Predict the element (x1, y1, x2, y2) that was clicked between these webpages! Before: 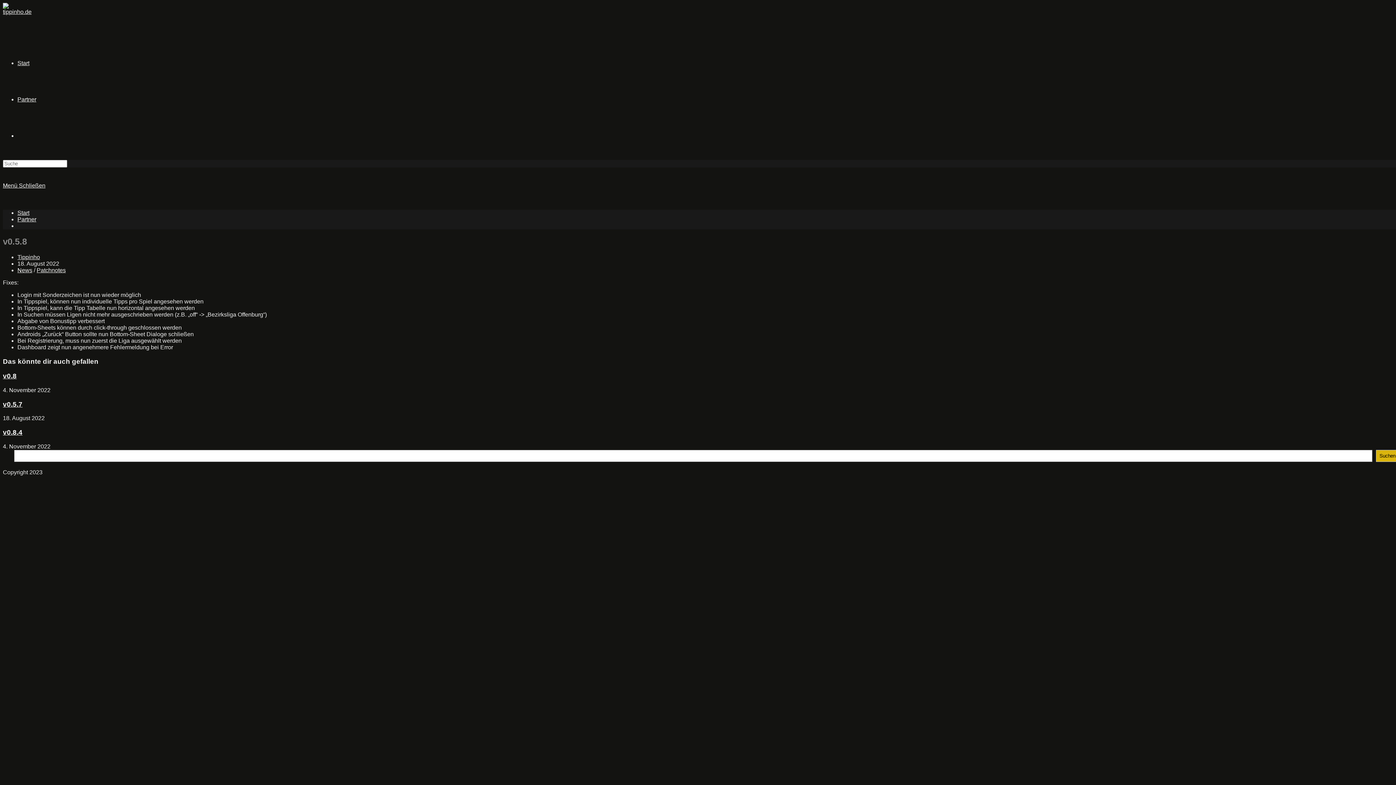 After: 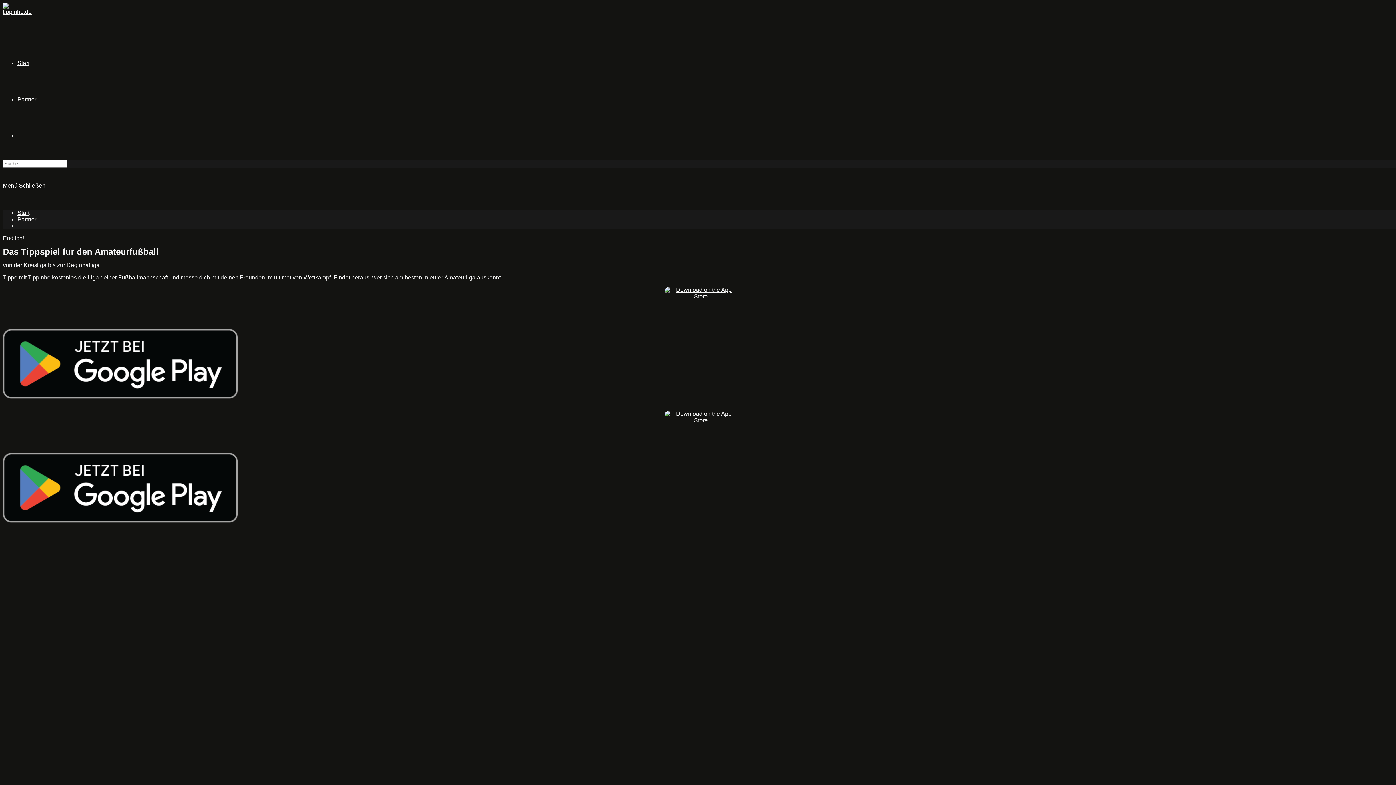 Action: bbox: (17, 209, 29, 216) label: Start